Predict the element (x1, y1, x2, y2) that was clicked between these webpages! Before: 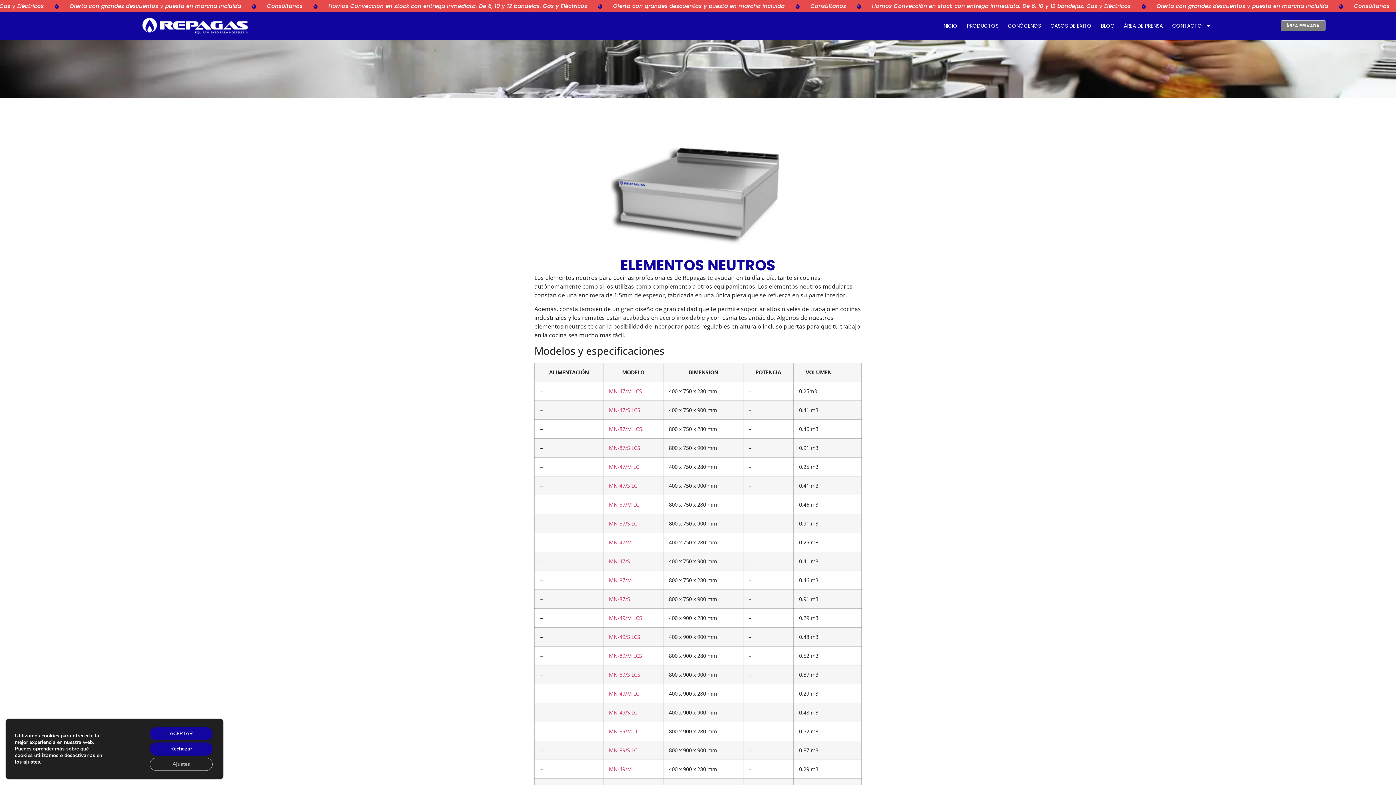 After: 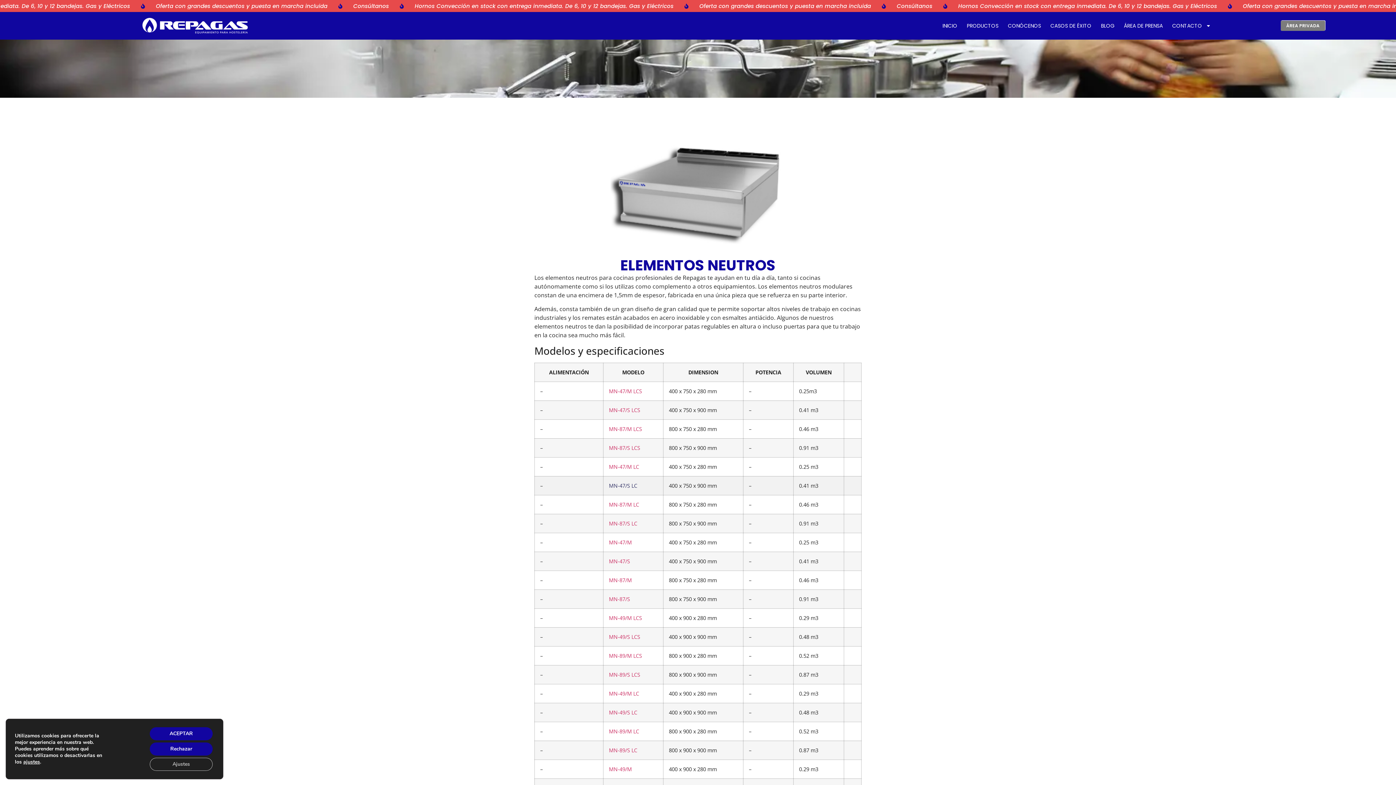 Action: bbox: (609, 482, 637, 489) label: MN-47/S LC